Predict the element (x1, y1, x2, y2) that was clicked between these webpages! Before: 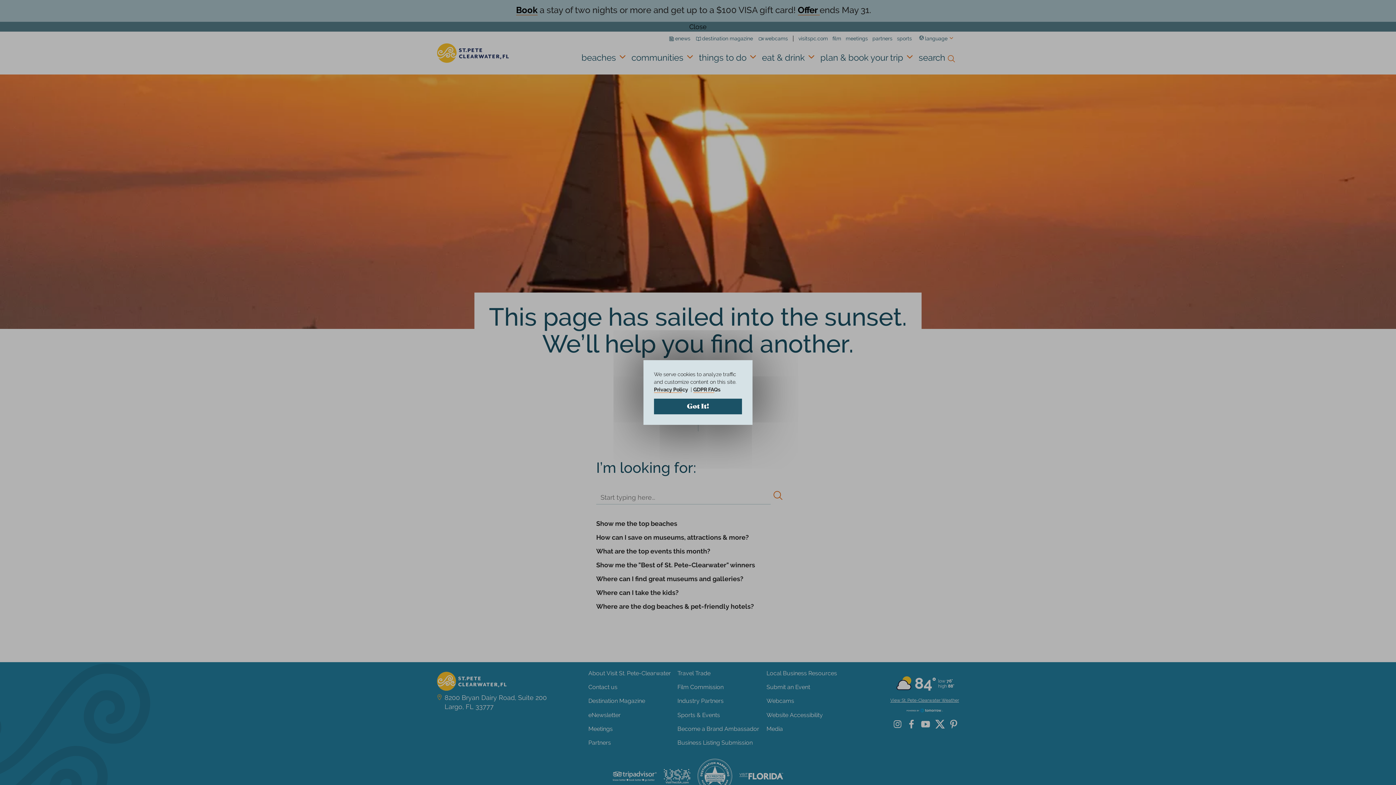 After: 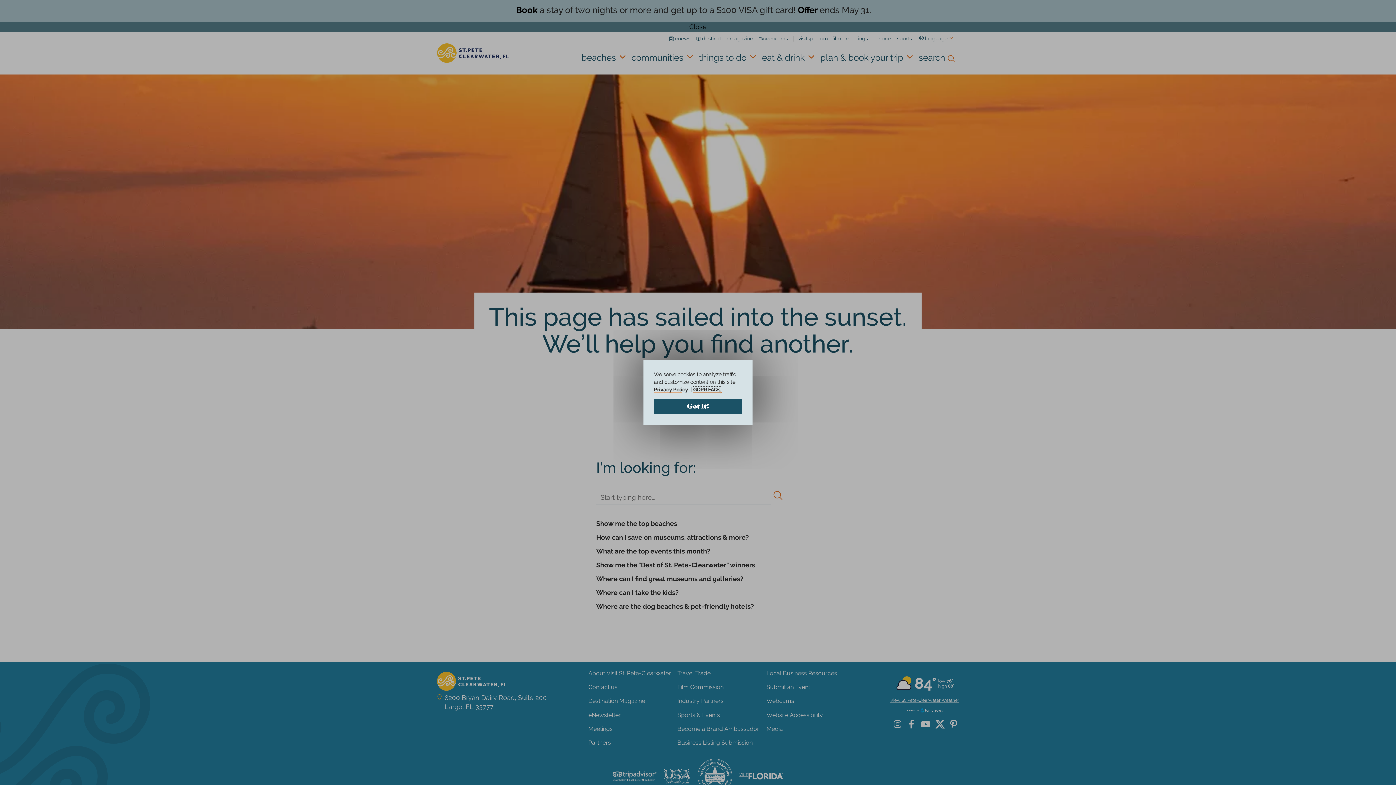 Action: label: GDPR FAQs bbox: (693, 386, 721, 395)